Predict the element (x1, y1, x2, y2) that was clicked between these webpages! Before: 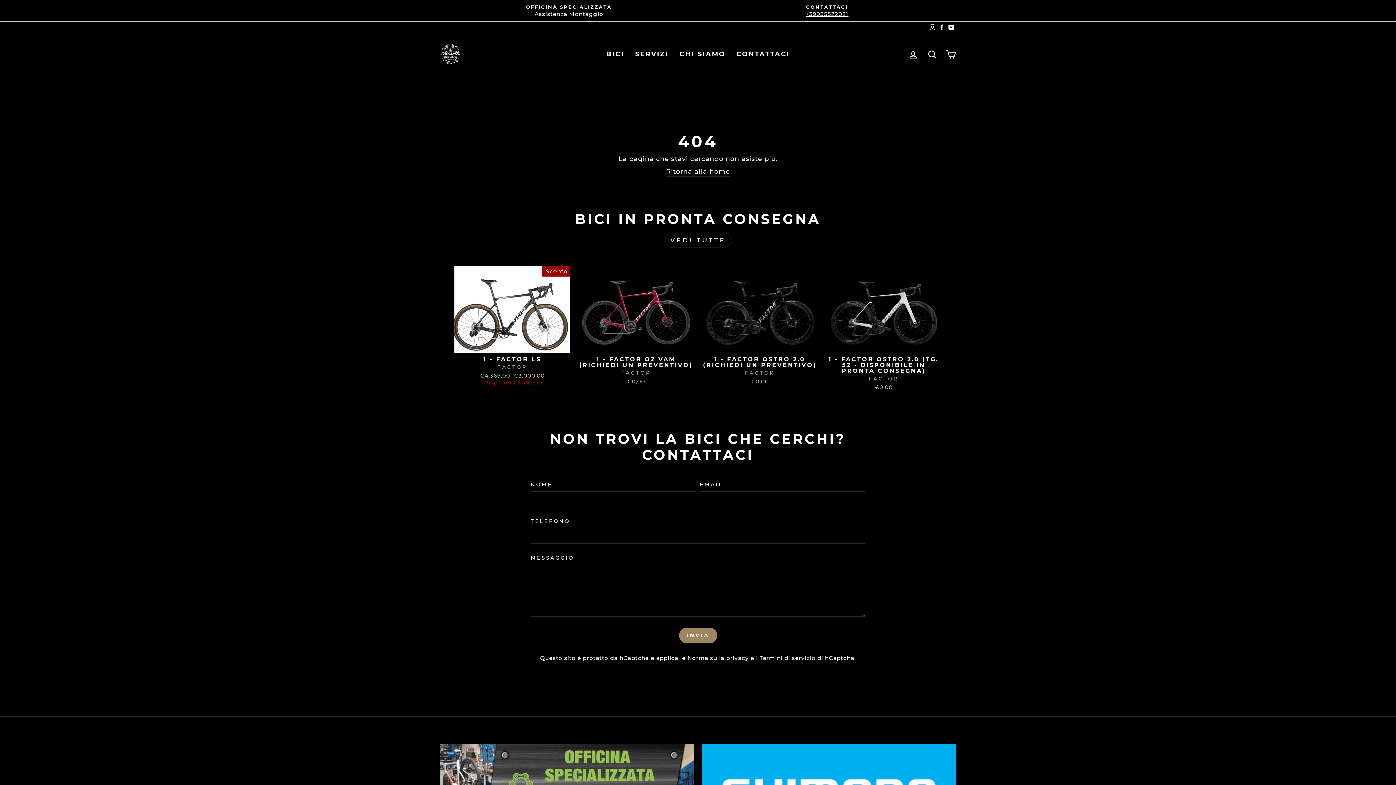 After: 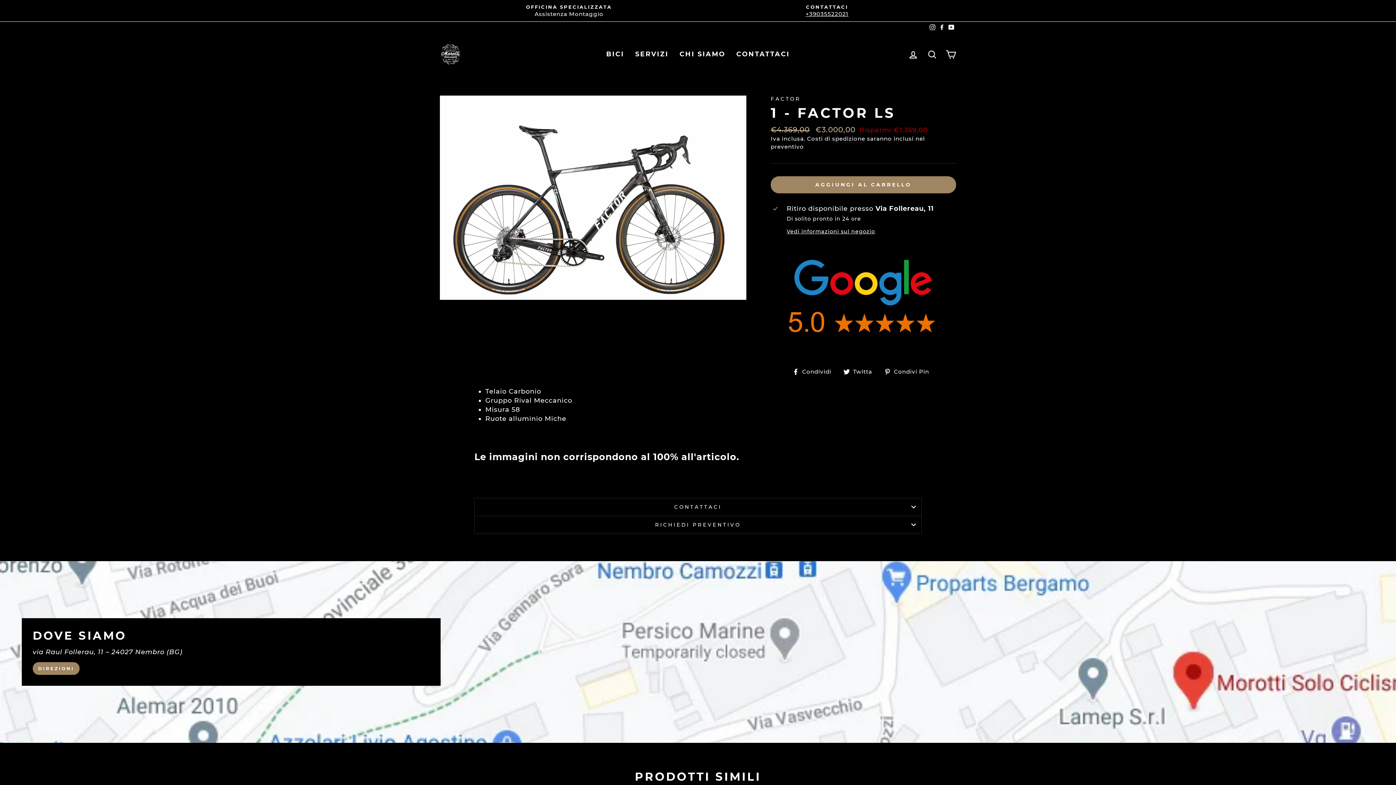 Action: bbox: (454, 266, 570, 388) label: Anteprima
1 - FACTOR LS
FACTOR
Prezzo regolare
€4.369,00 
Prezzo scontato
€3.000,00 Risparmi €1.369,00